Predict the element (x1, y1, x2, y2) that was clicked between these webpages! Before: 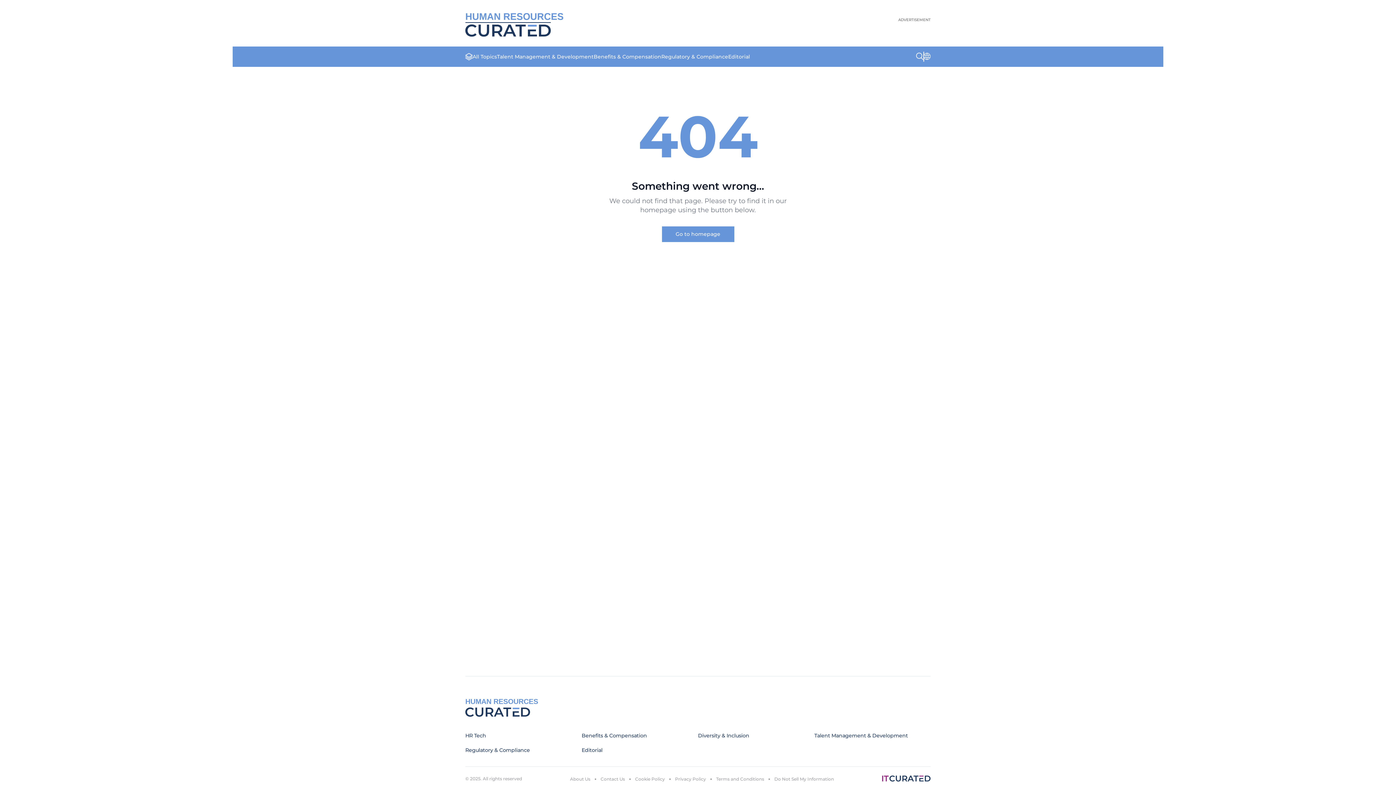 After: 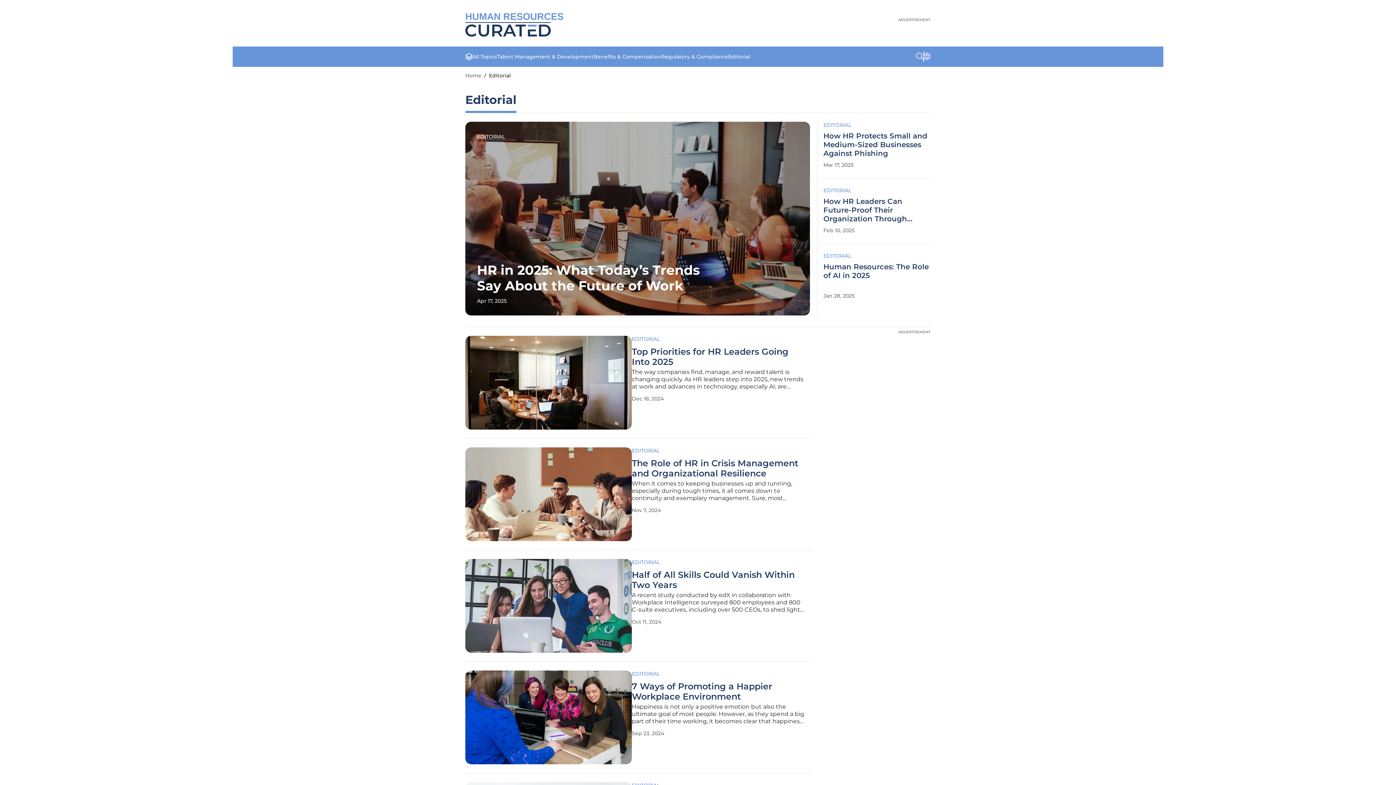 Action: bbox: (728, 53, 750, 60) label: Editorial